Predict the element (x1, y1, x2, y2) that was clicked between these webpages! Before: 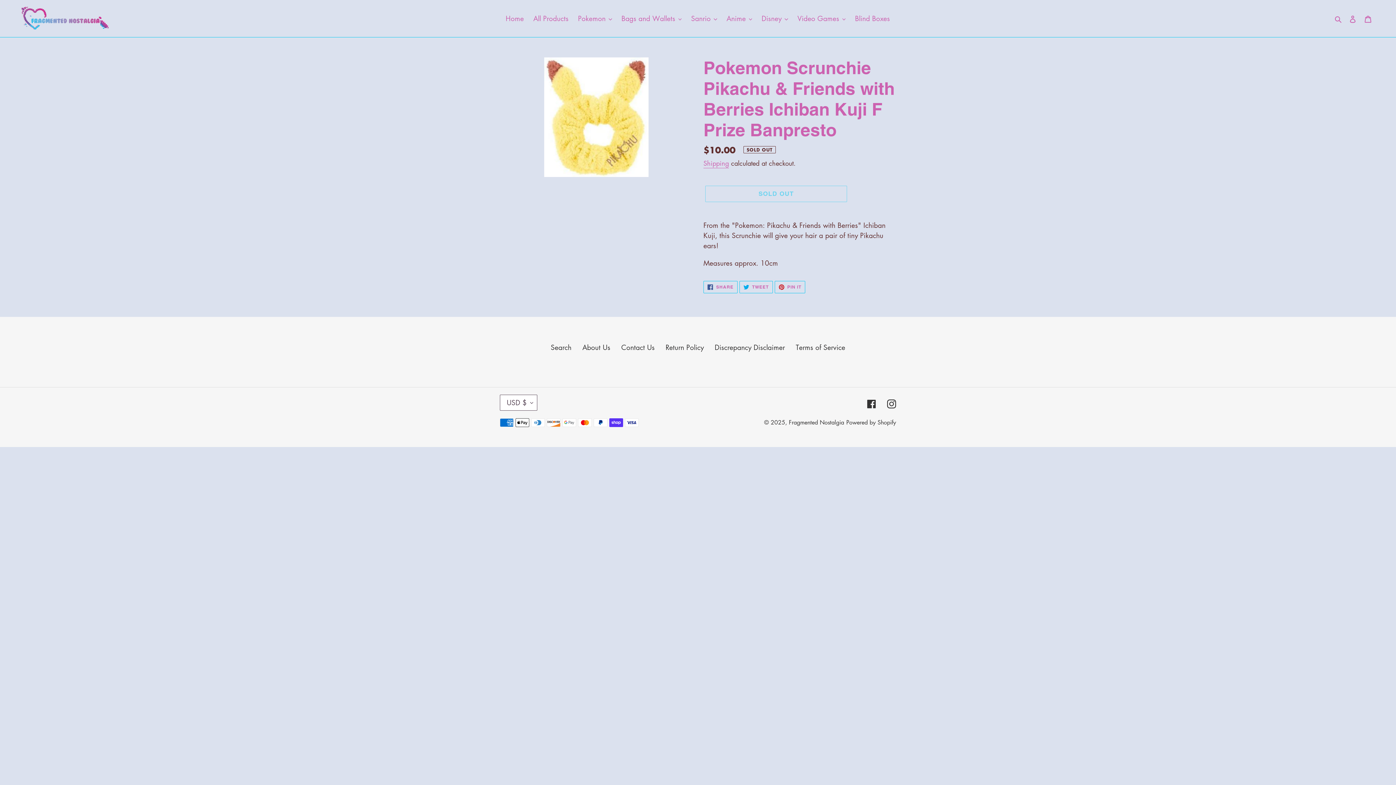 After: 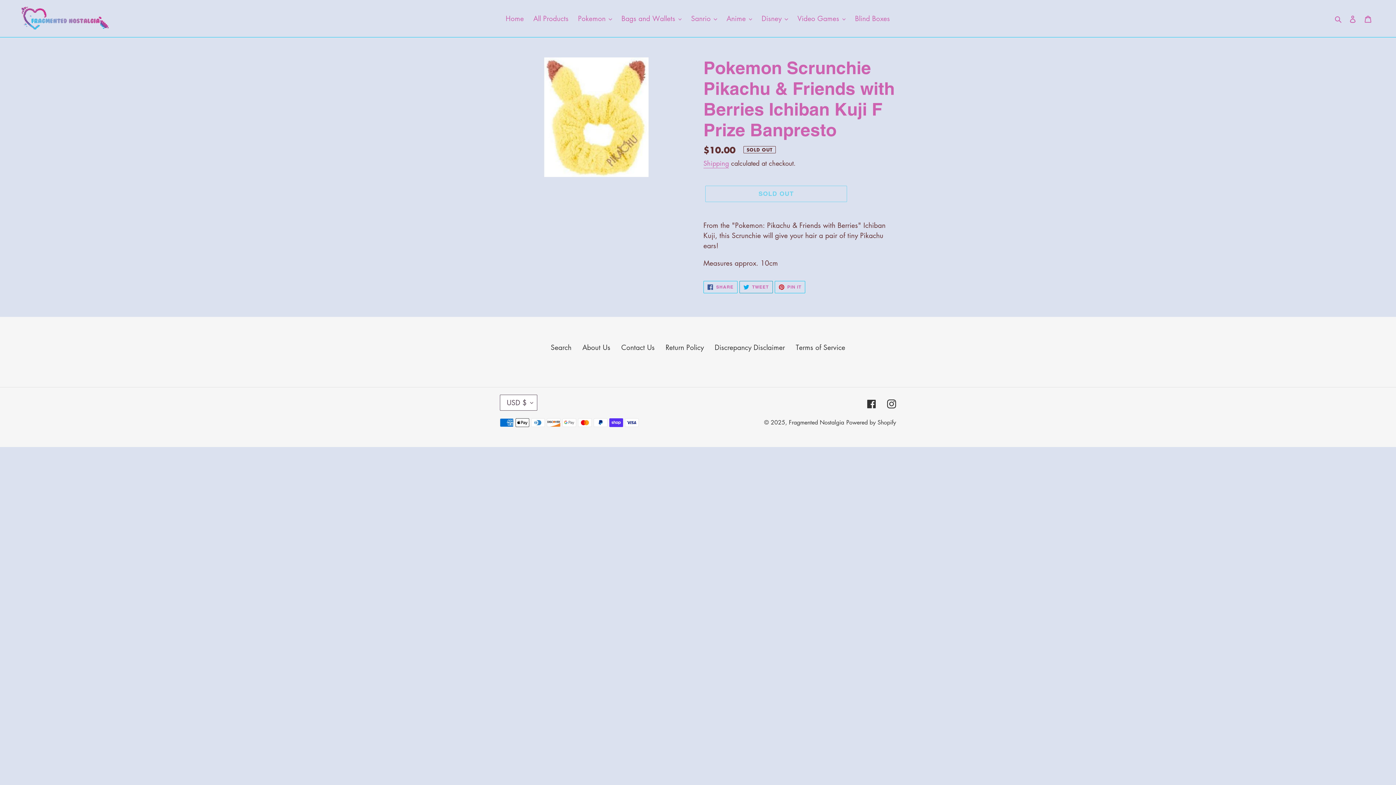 Action: bbox: (739, 281, 772, 293) label:  TWEET
TWEET ON TWITTER